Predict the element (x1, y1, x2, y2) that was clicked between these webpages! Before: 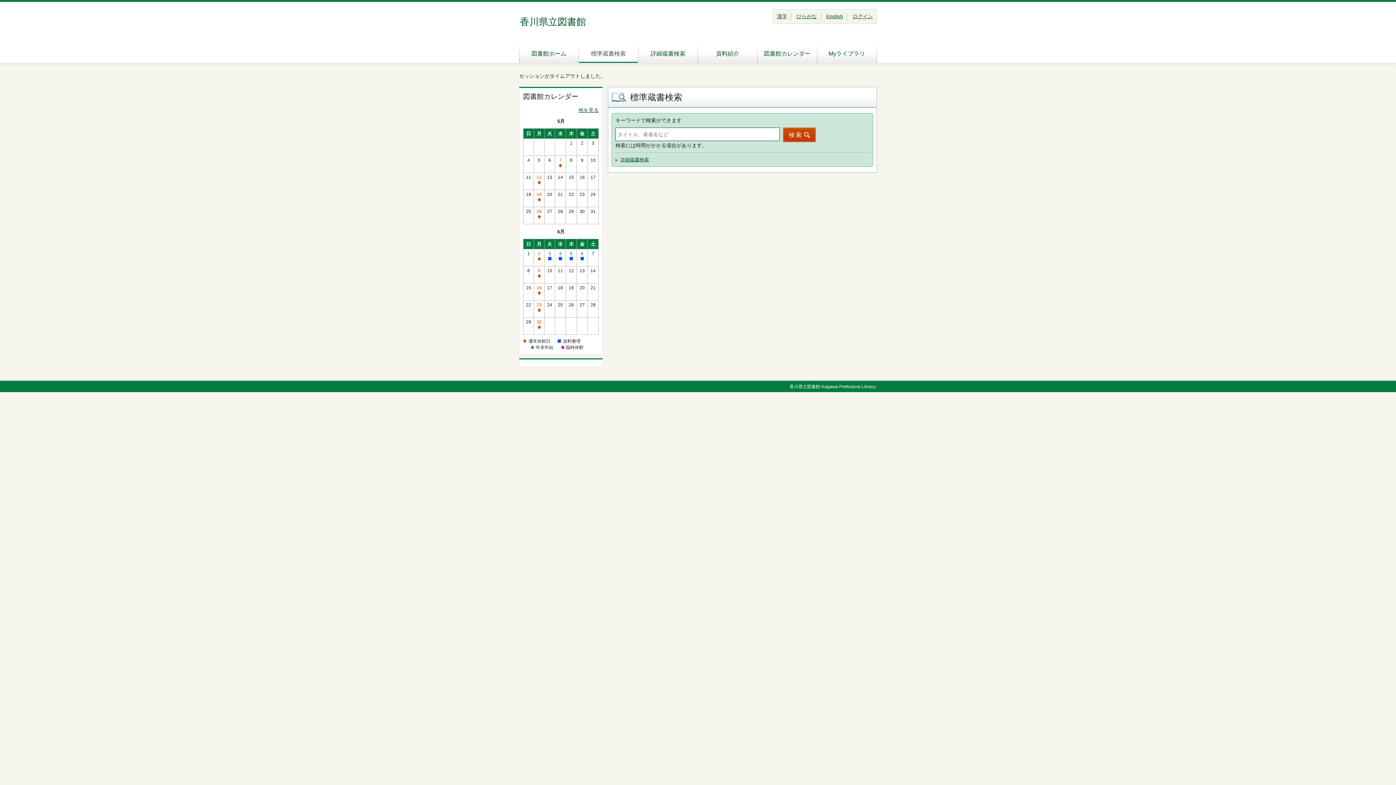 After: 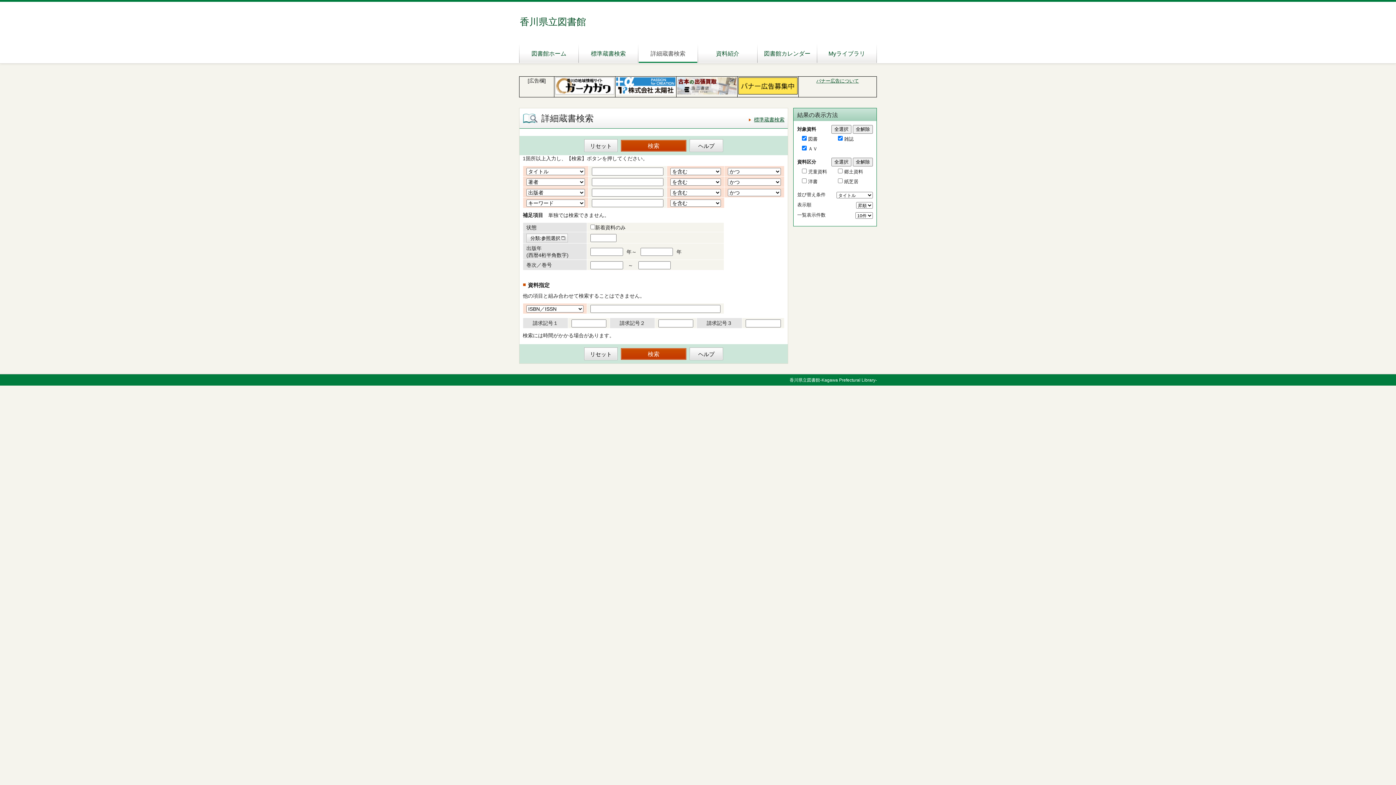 Action: label: 詳細蔵書検索 bbox: (615, 157, 649, 162)